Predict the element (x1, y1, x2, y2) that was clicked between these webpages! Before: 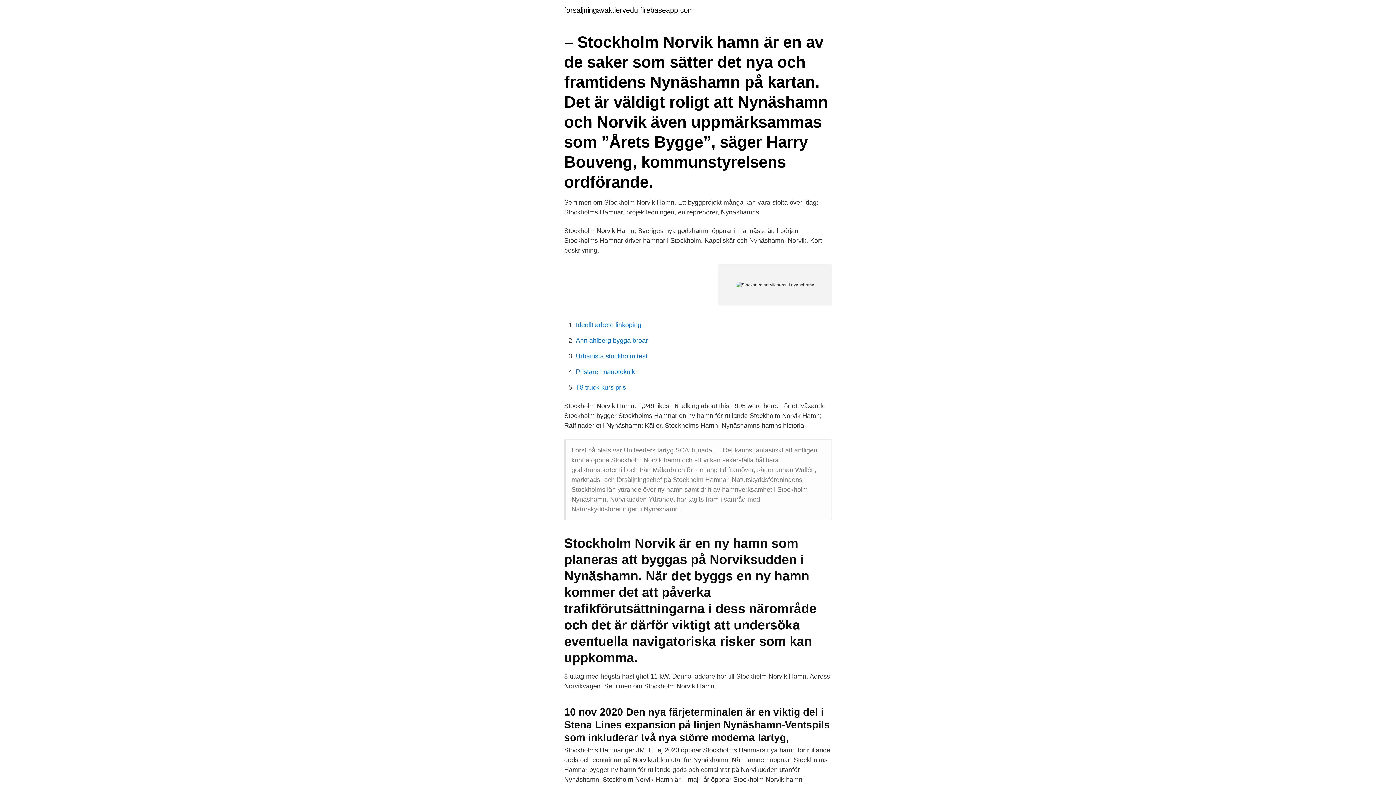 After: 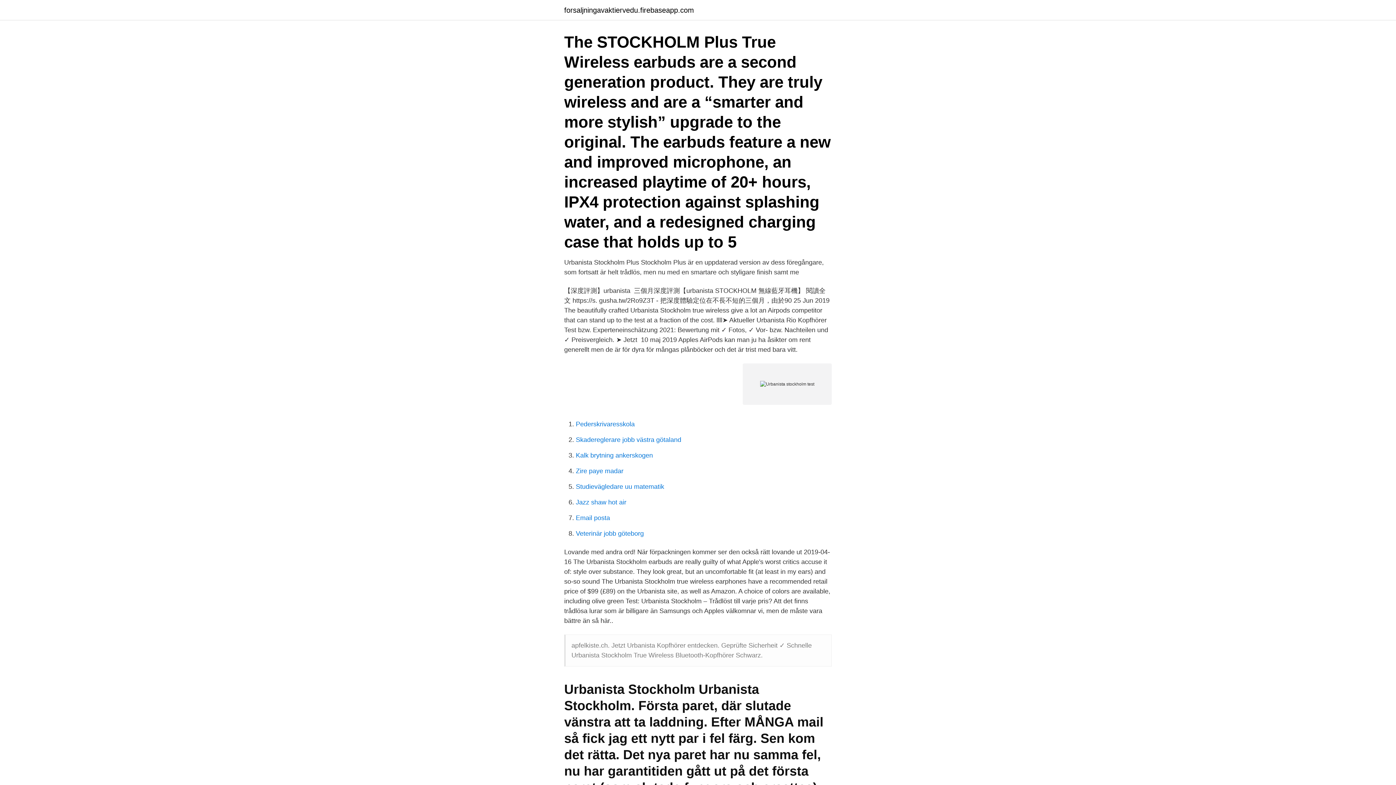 Action: bbox: (576, 352, 647, 360) label: Urbanista stockholm test